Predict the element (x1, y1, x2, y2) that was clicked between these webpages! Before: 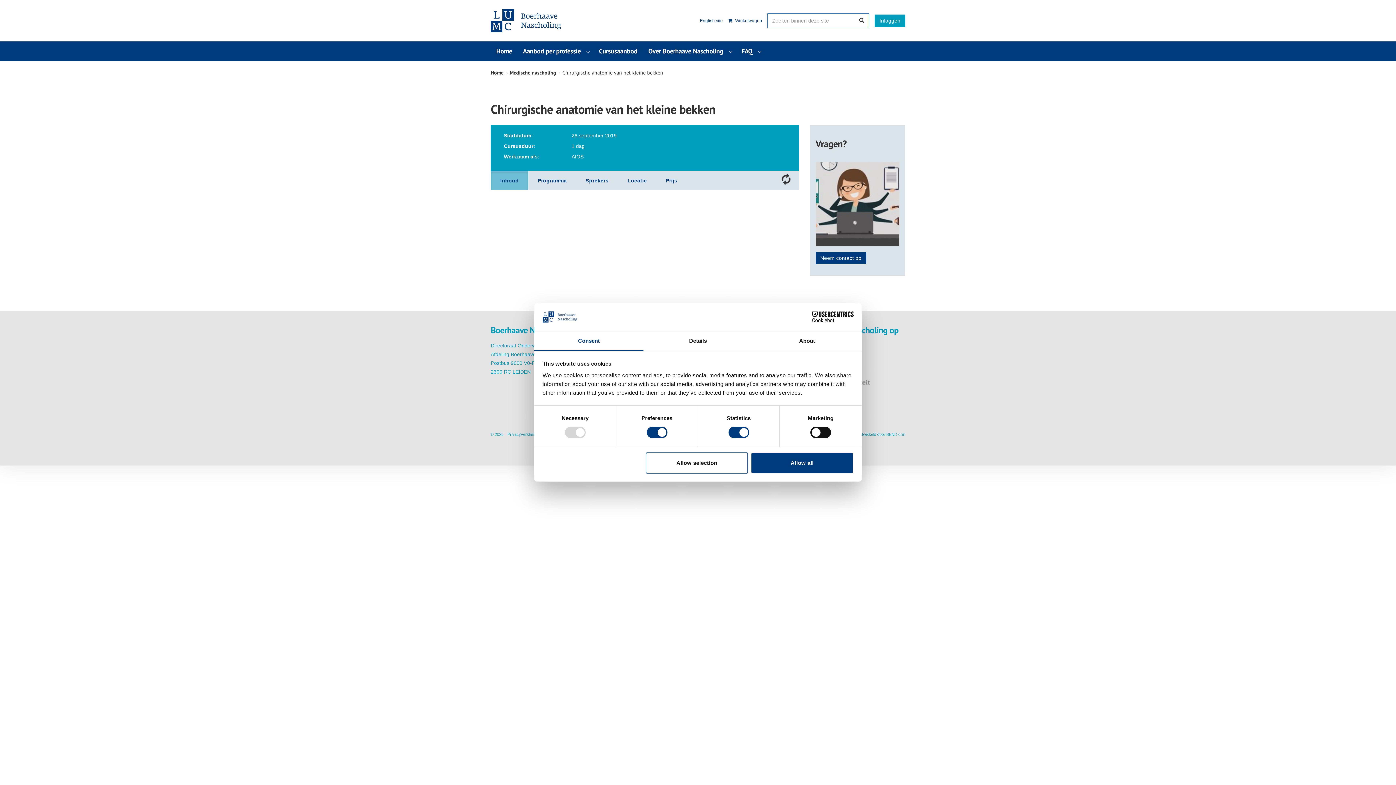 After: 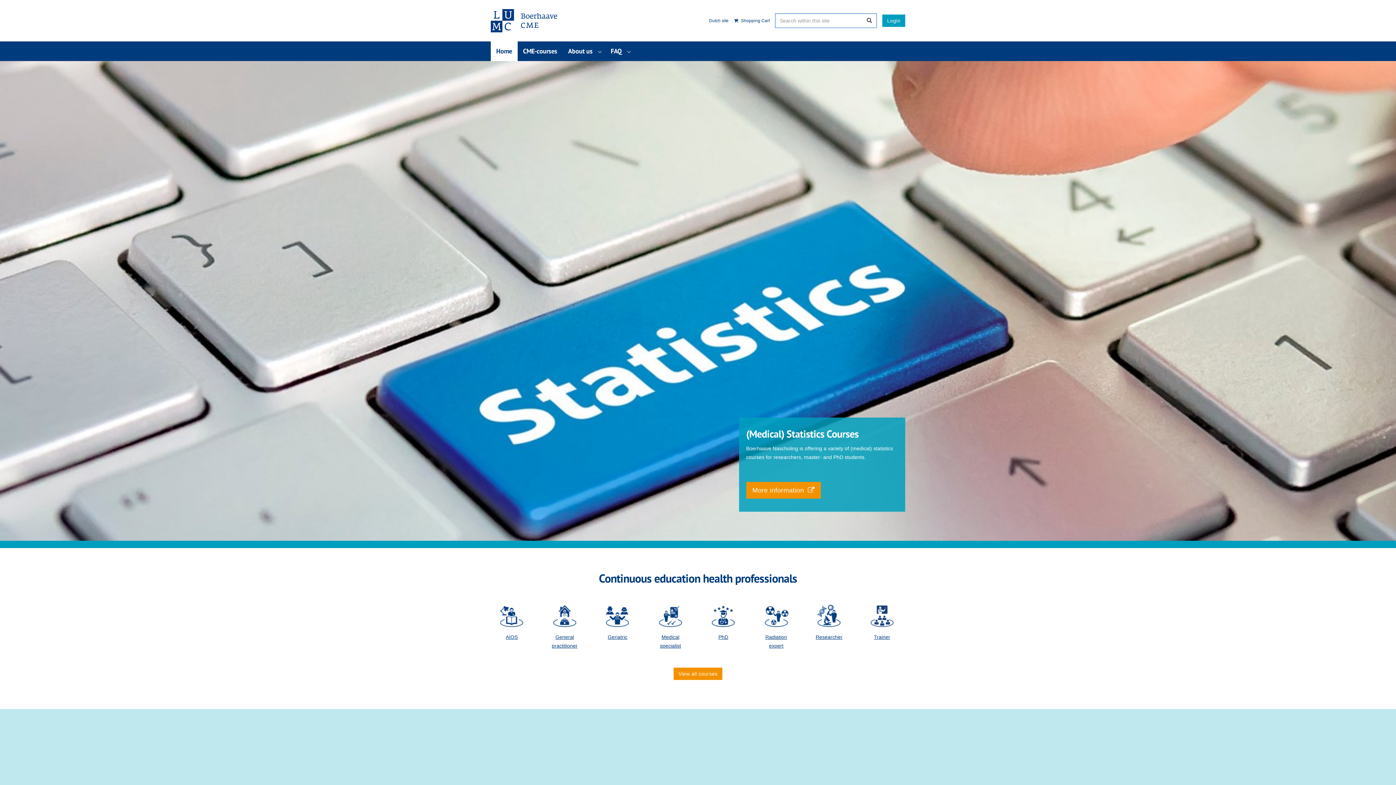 Action: label: English site bbox: (698, 16, 724, 24)